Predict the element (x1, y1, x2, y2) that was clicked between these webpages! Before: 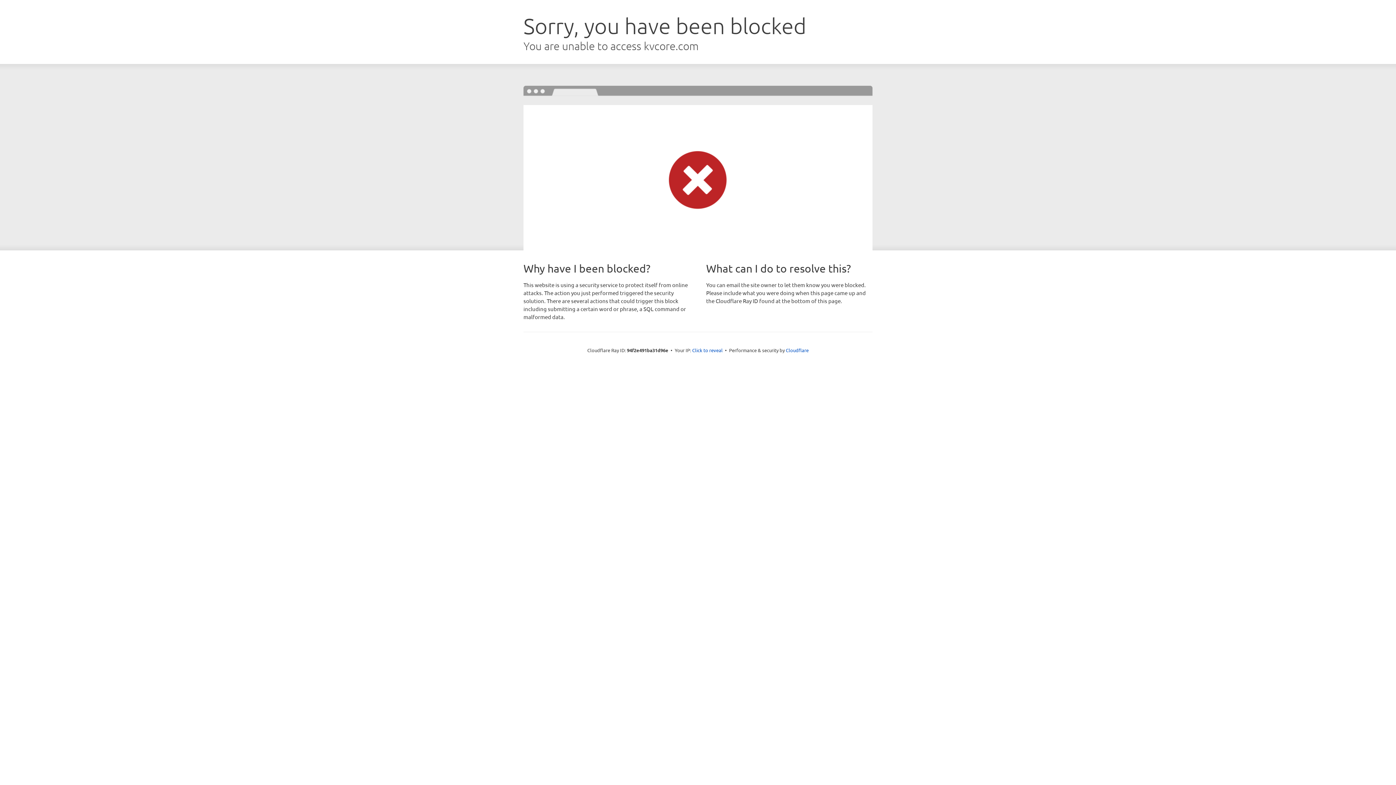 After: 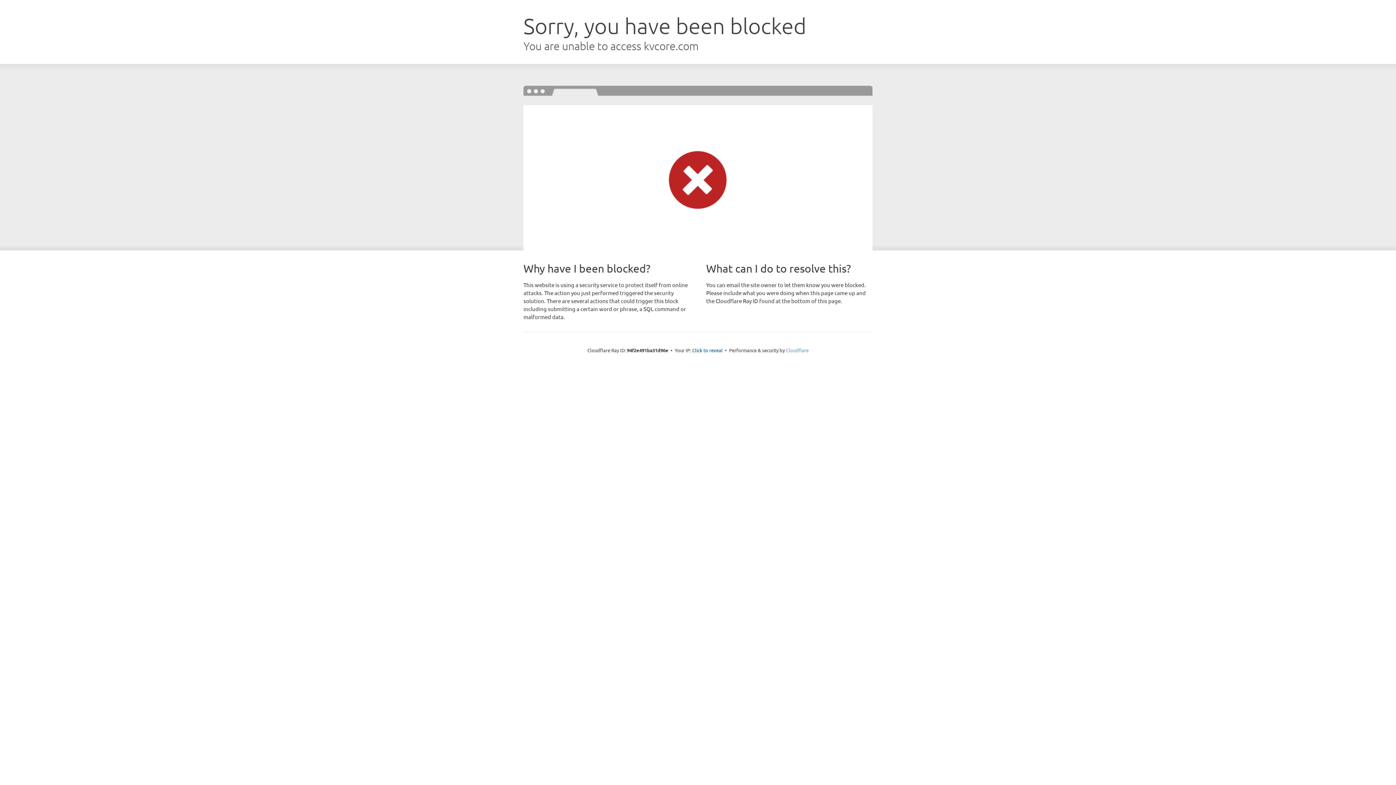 Action: bbox: (786, 347, 808, 353) label: Cloudflare